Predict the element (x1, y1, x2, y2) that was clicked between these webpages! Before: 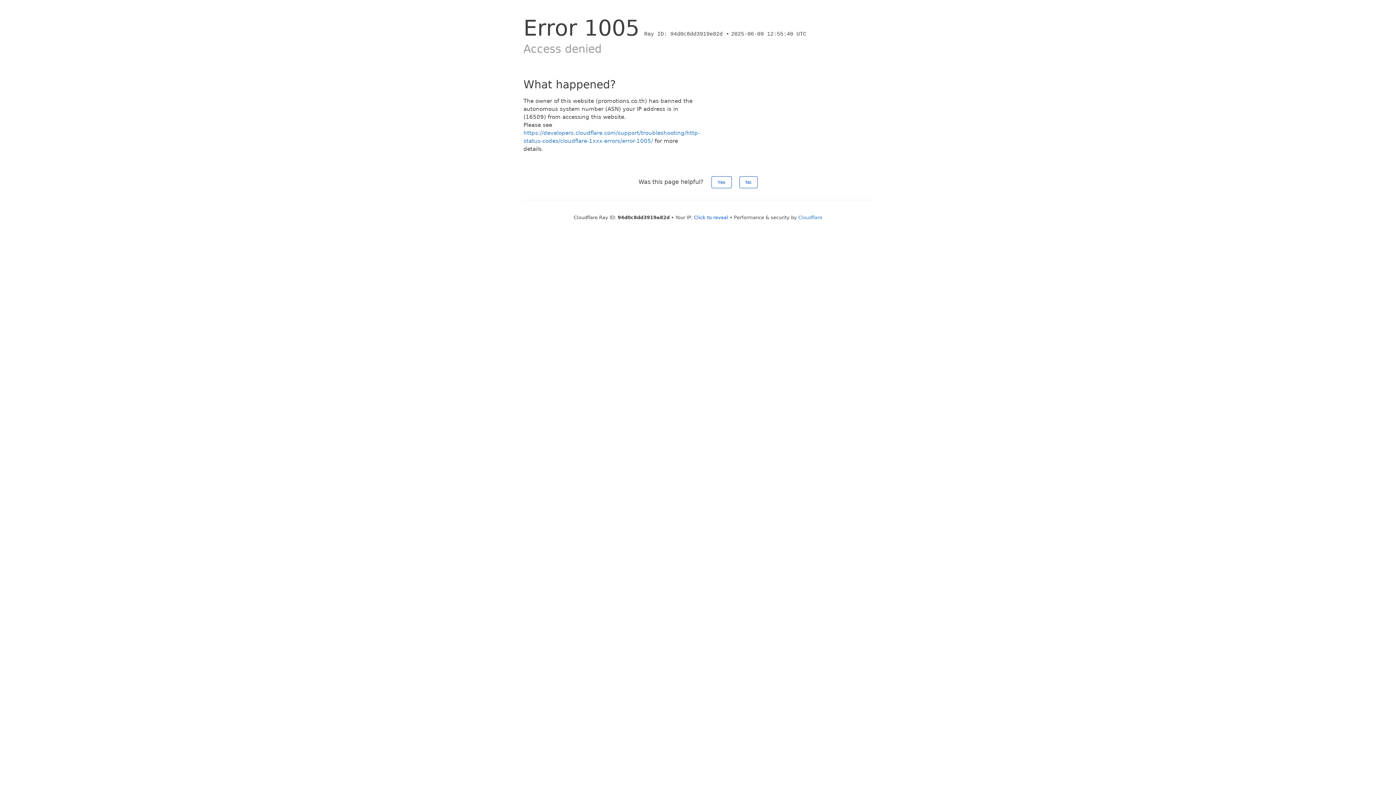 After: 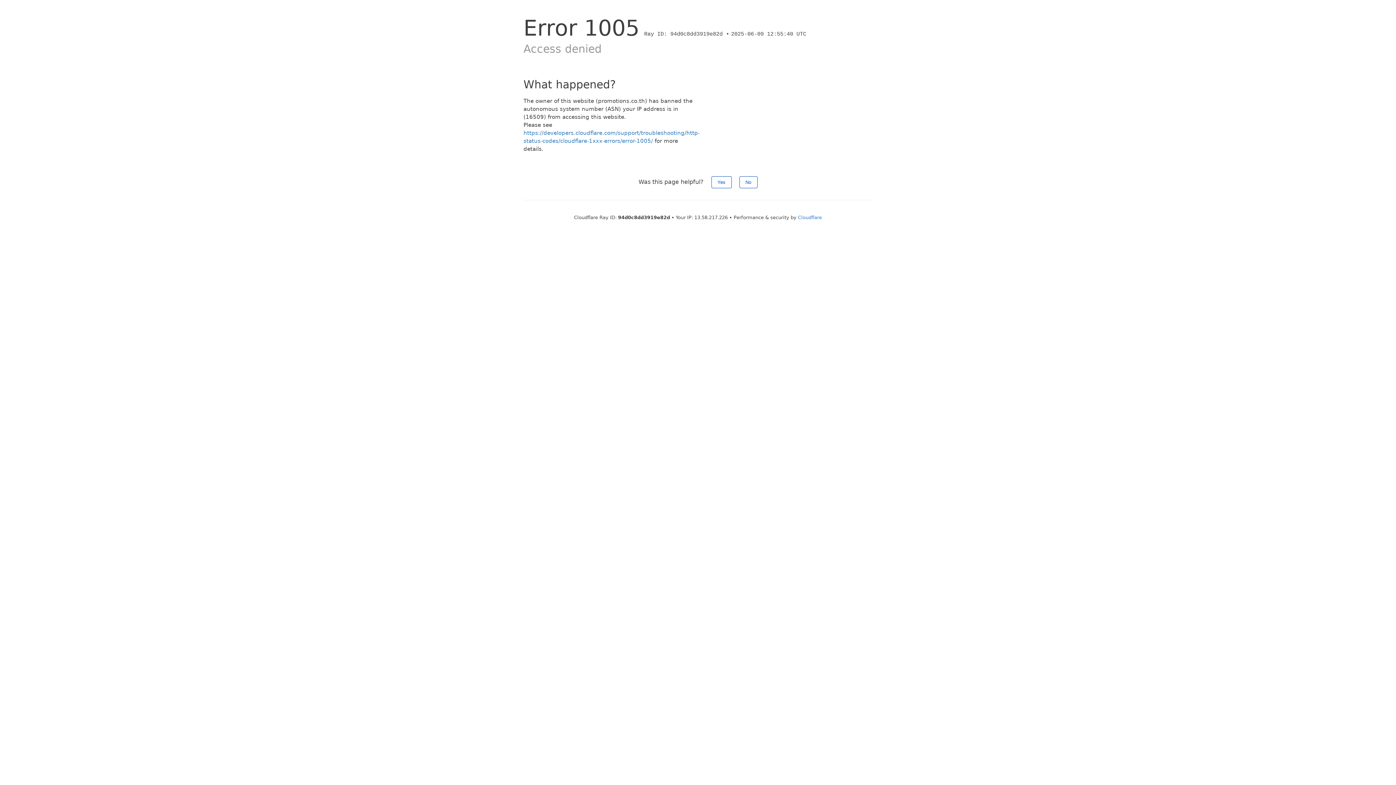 Action: bbox: (694, 214, 728, 220) label: Click to reveal